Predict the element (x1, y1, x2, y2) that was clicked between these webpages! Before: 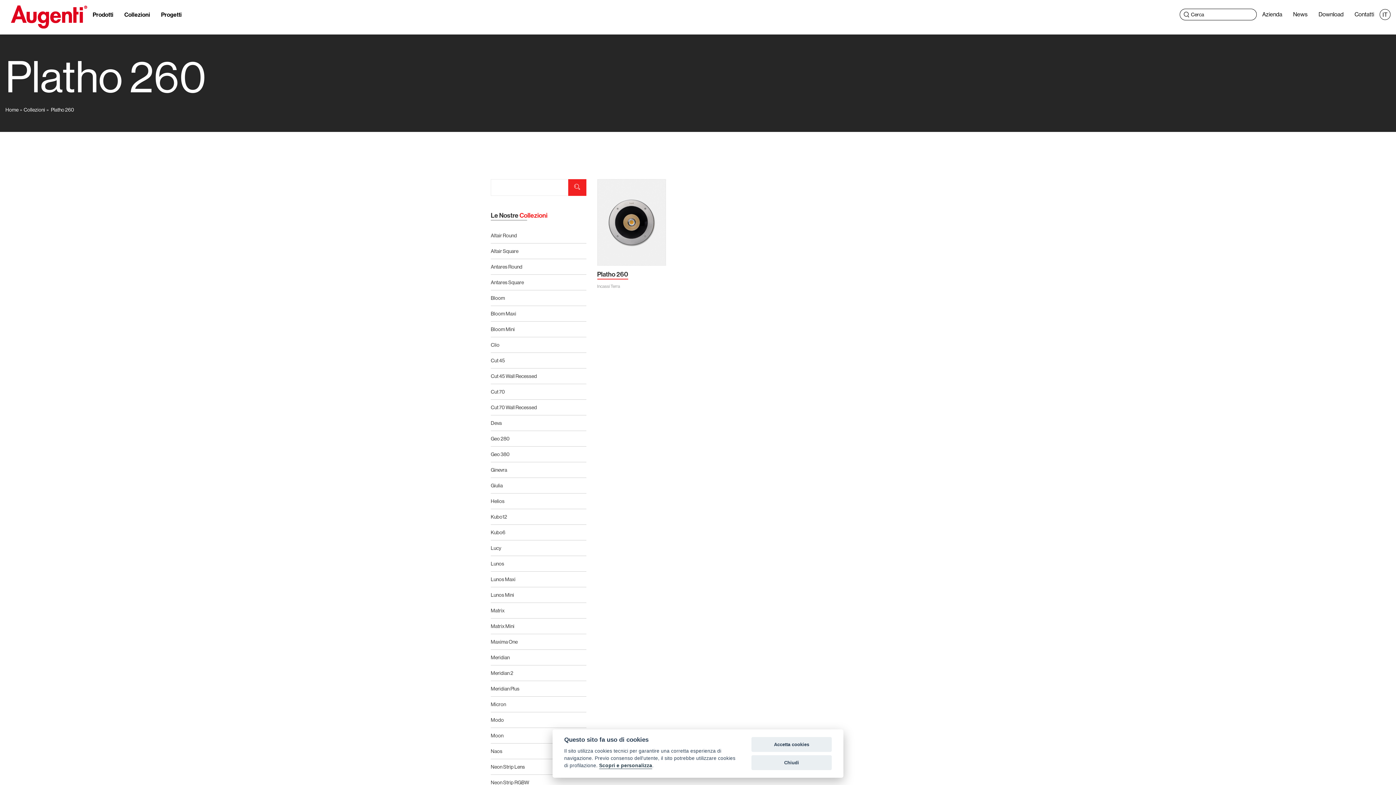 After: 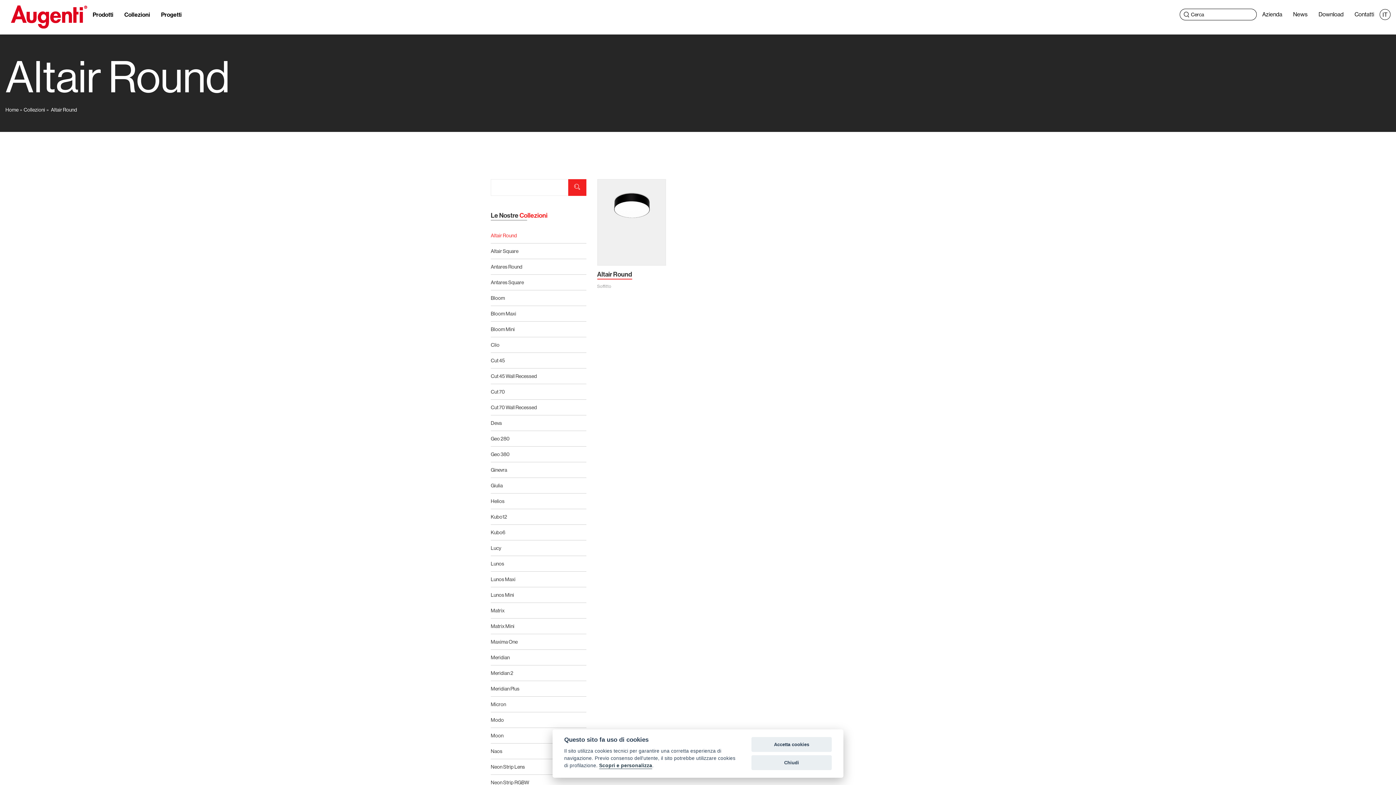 Action: label: Altair Round bbox: (490, 228, 586, 243)